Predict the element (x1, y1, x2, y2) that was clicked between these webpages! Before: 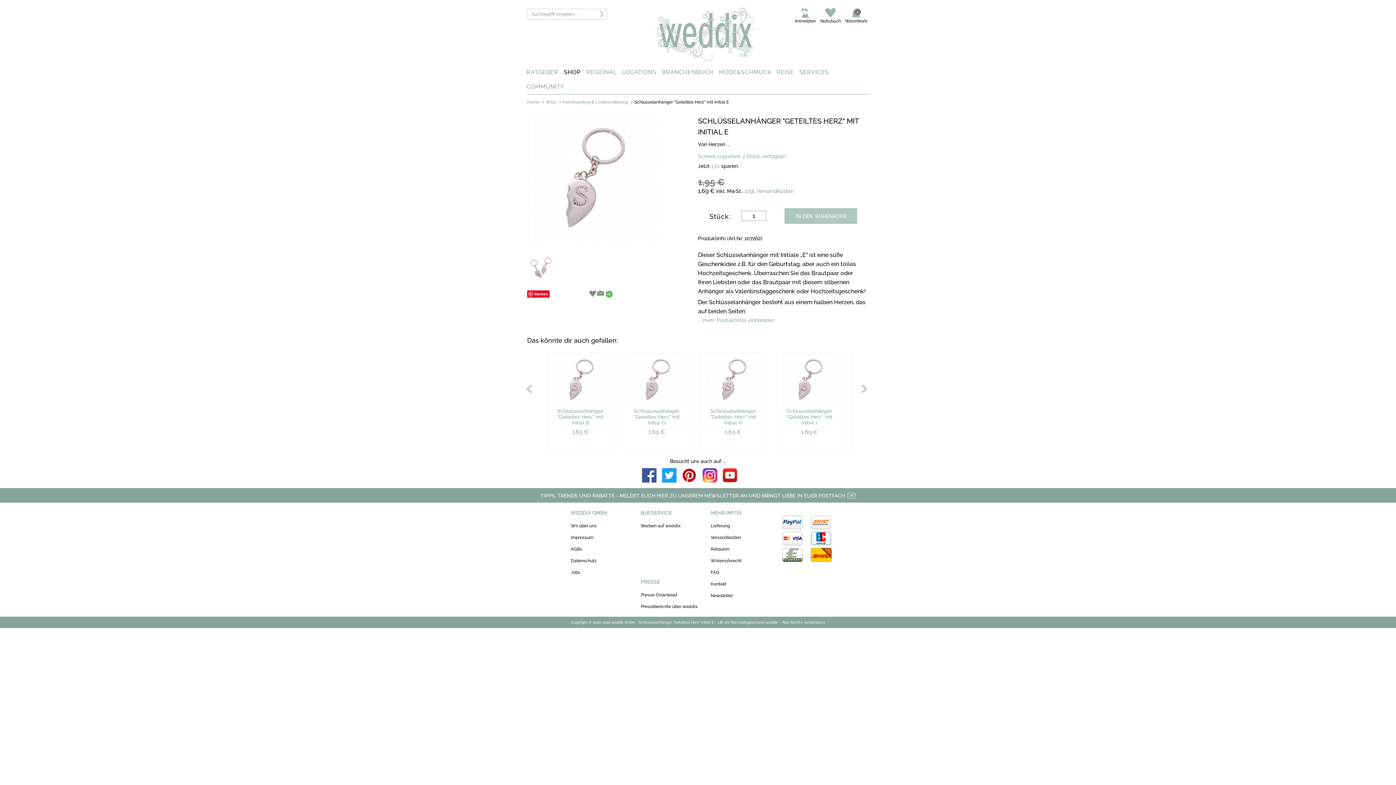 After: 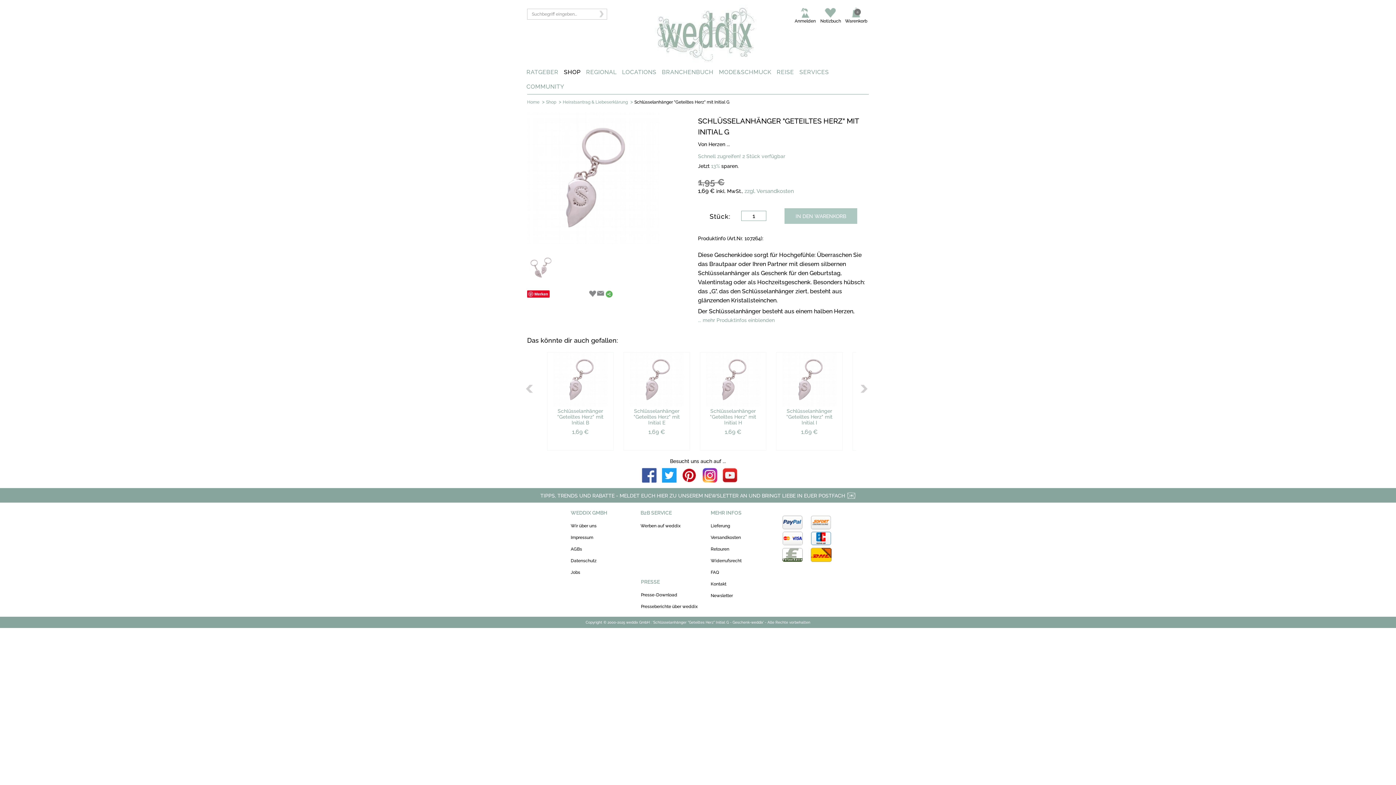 Action: label: Schlüsselanhänger "Geteiltes Herz" mit Initial G bbox: (624, 352, 689, 428)